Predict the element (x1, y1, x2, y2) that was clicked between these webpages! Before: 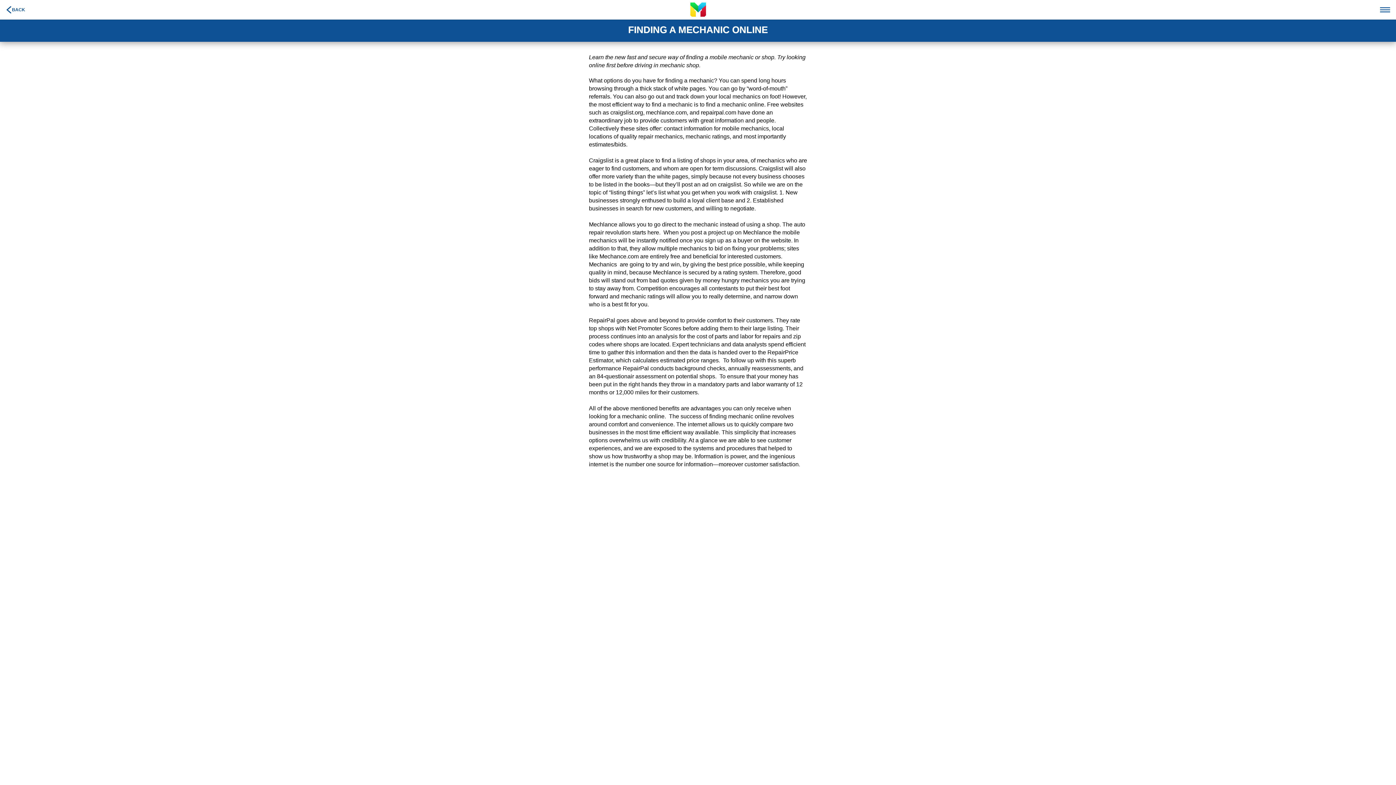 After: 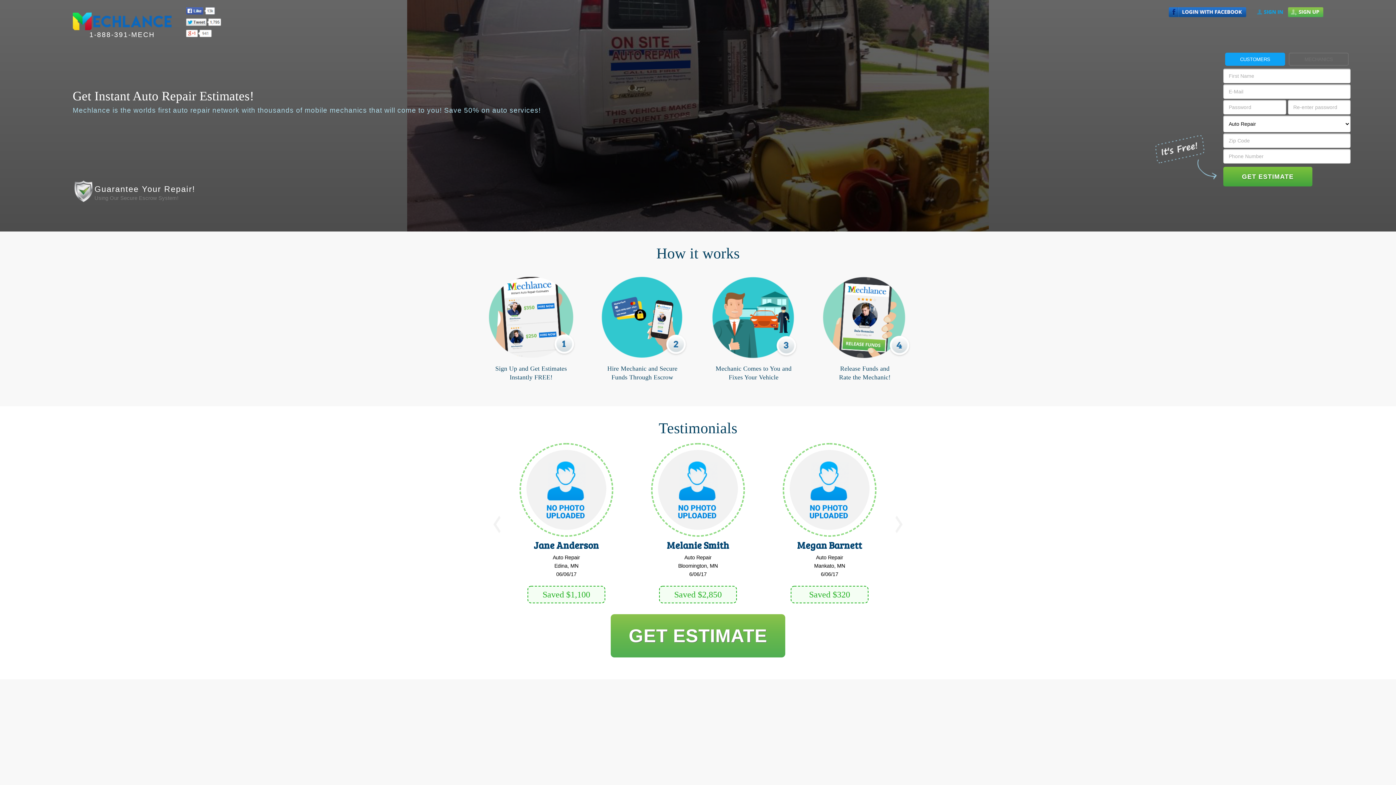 Action: bbox: (25, 0, 1380, 17)